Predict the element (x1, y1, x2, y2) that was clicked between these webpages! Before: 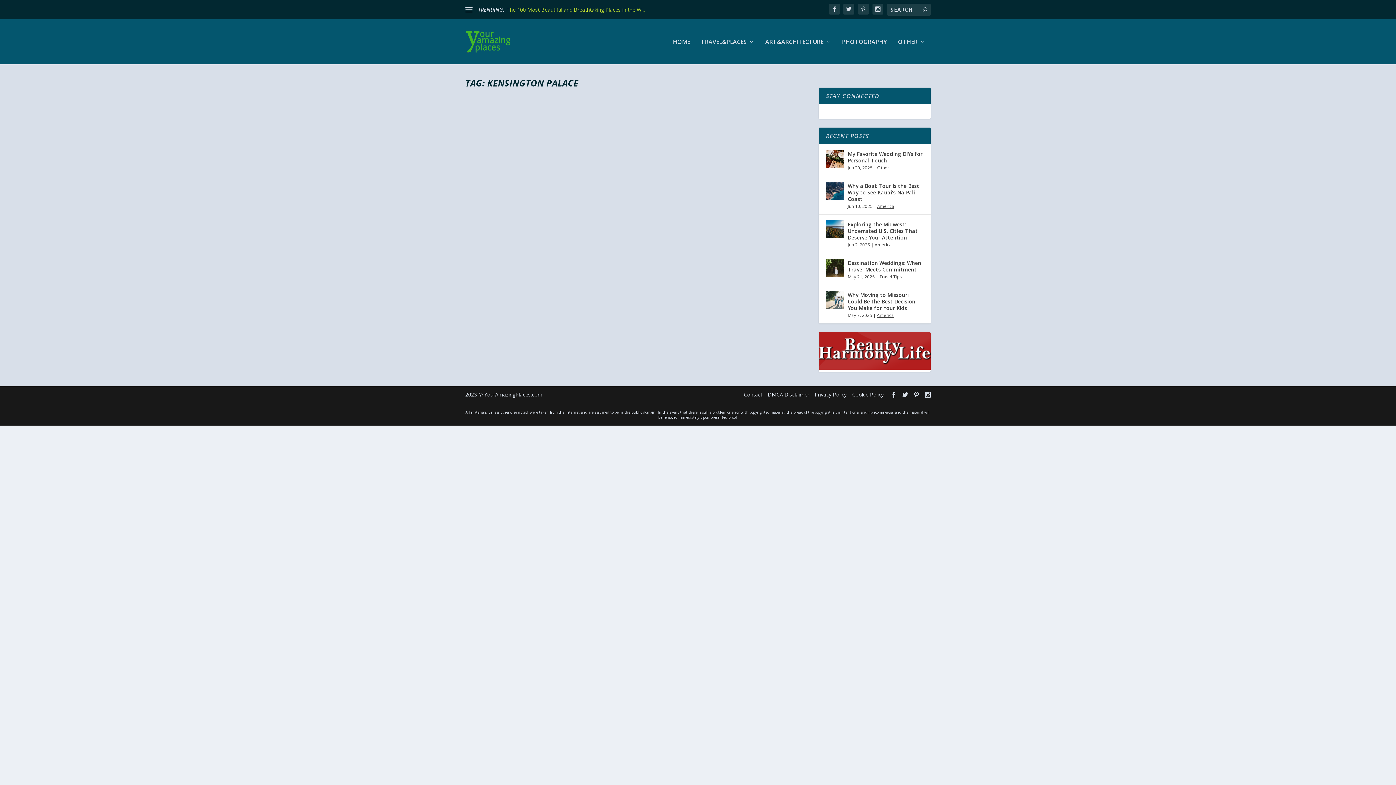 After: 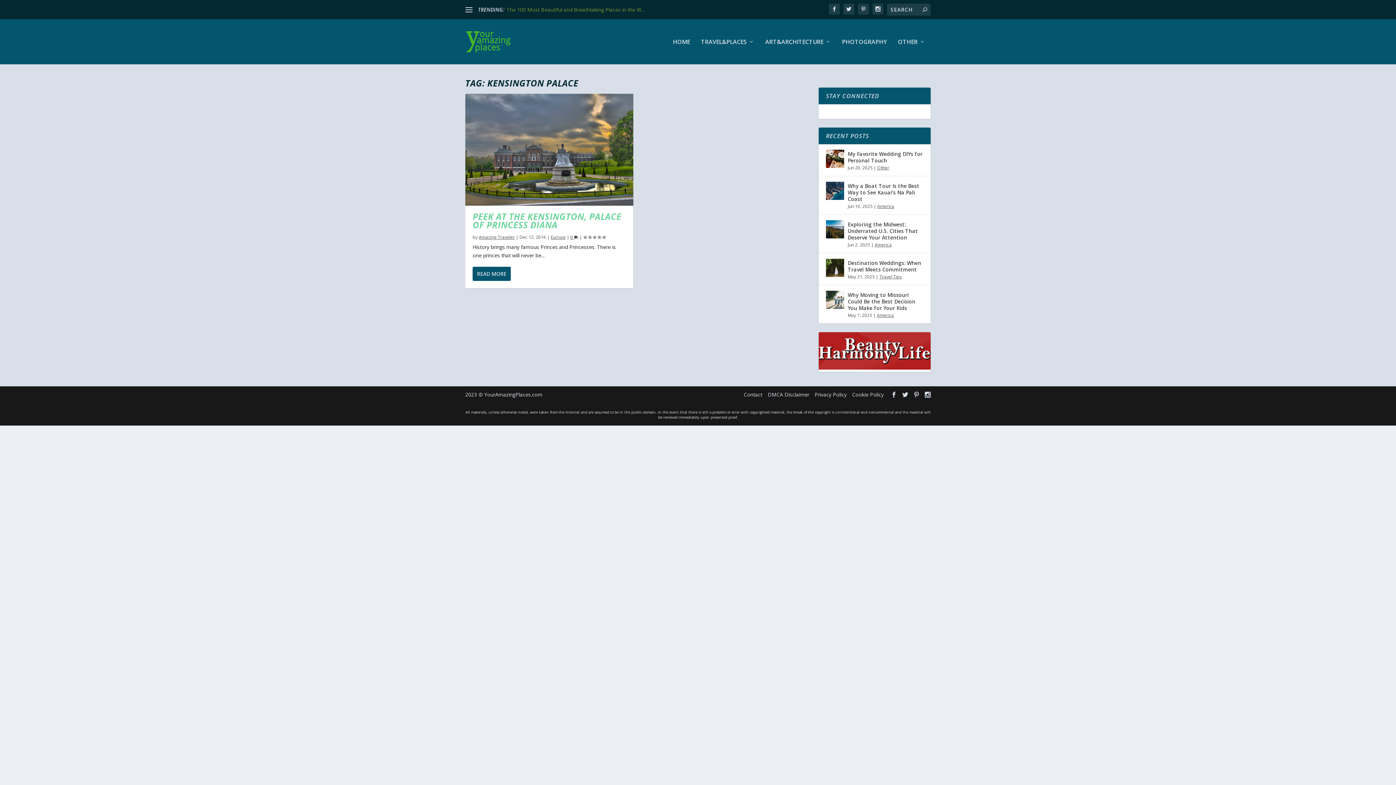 Action: bbox: (818, 364, 930, 371)